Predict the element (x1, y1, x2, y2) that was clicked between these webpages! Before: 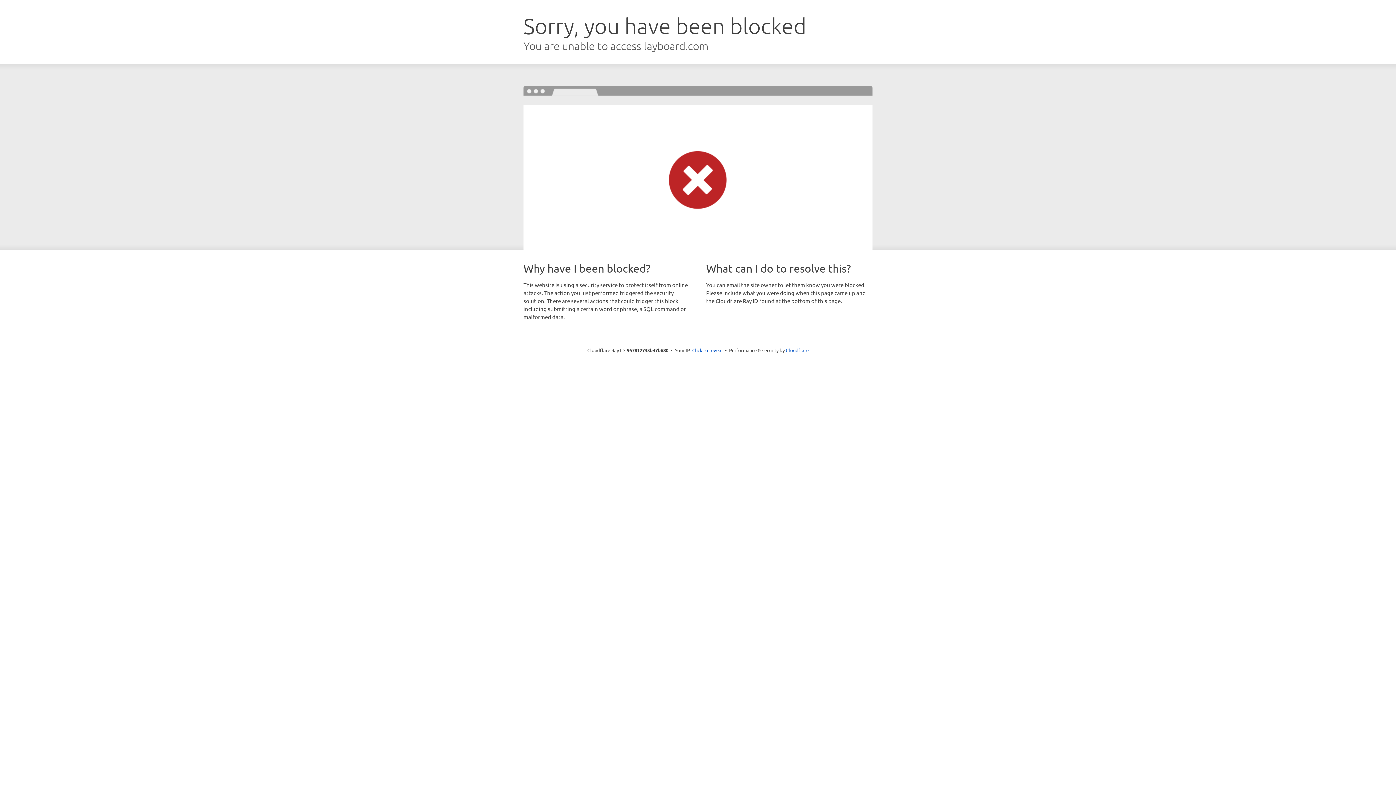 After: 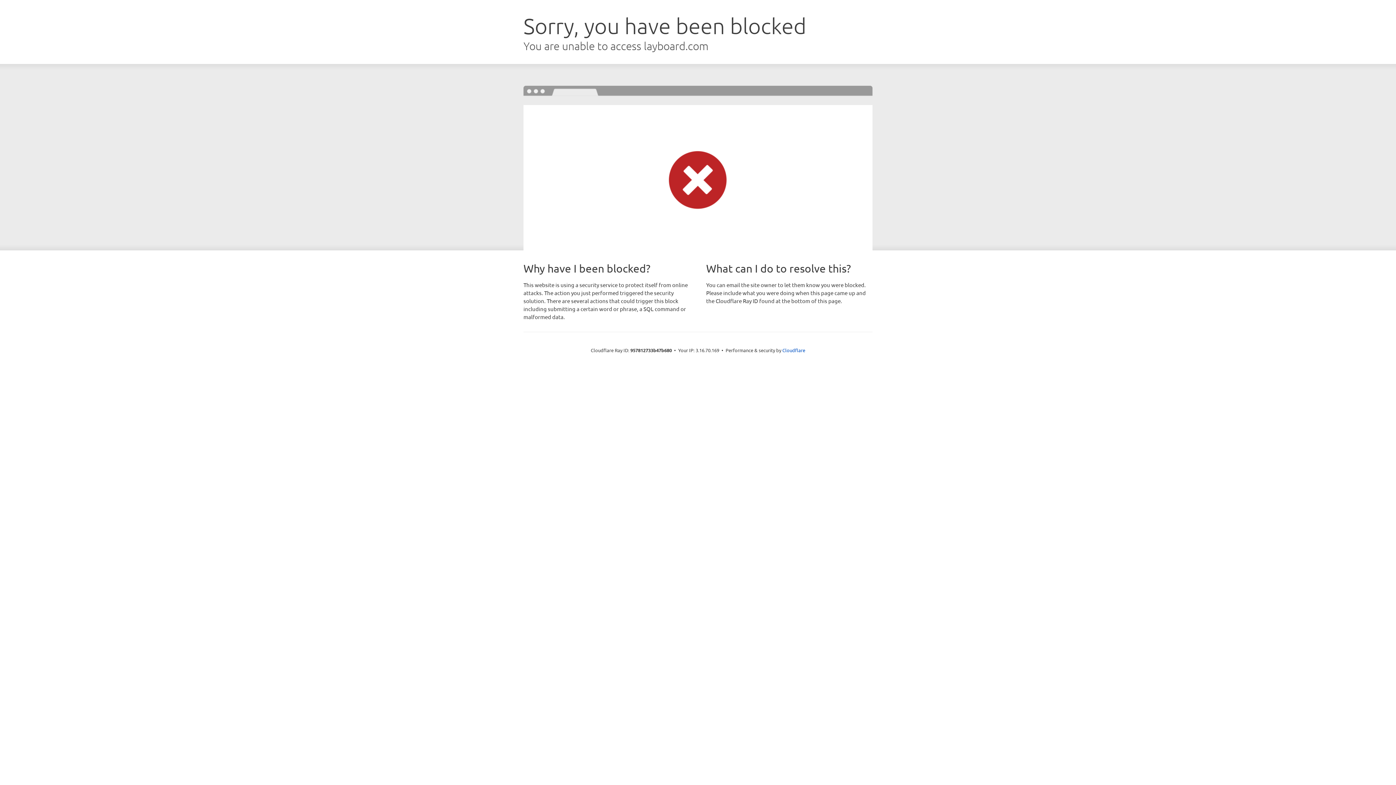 Action: label: Click to reveal bbox: (692, 346, 722, 353)